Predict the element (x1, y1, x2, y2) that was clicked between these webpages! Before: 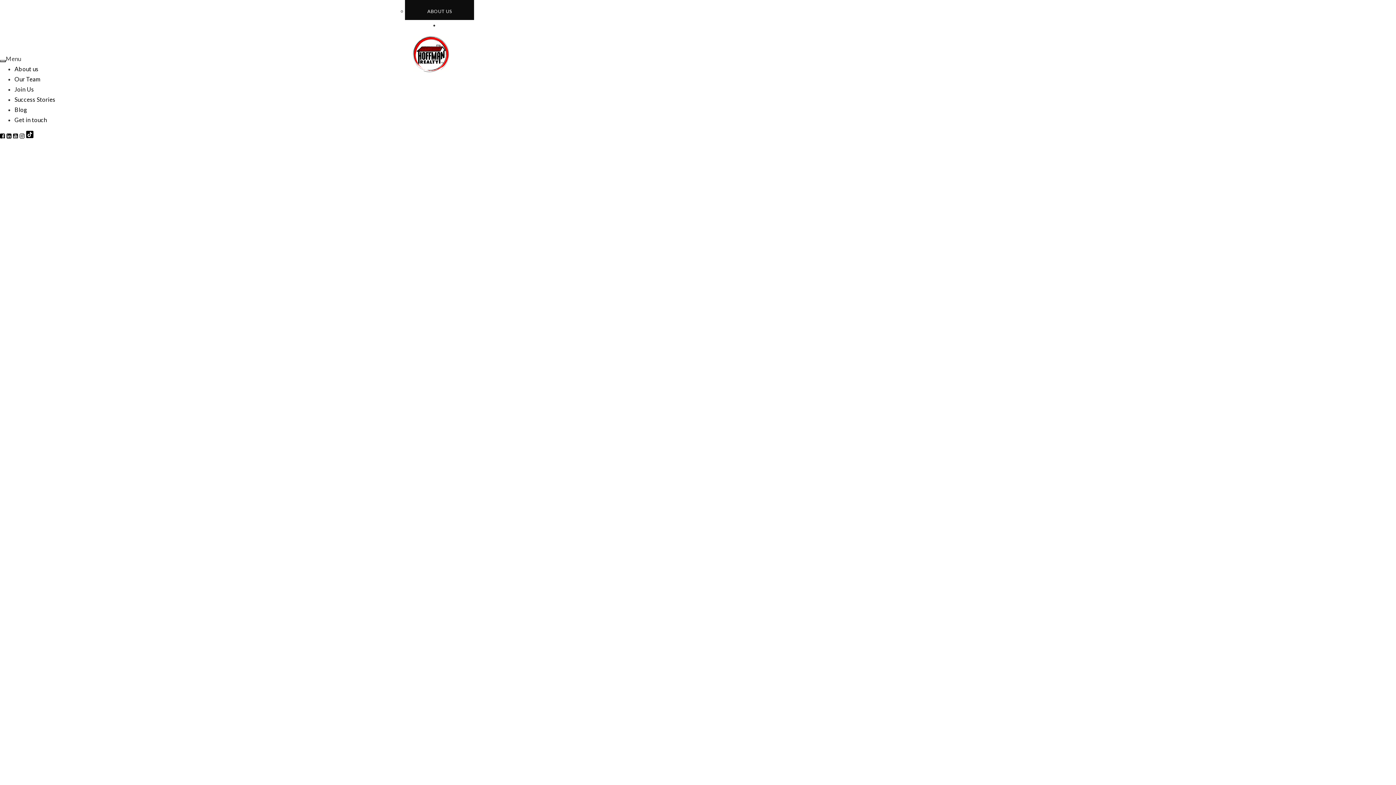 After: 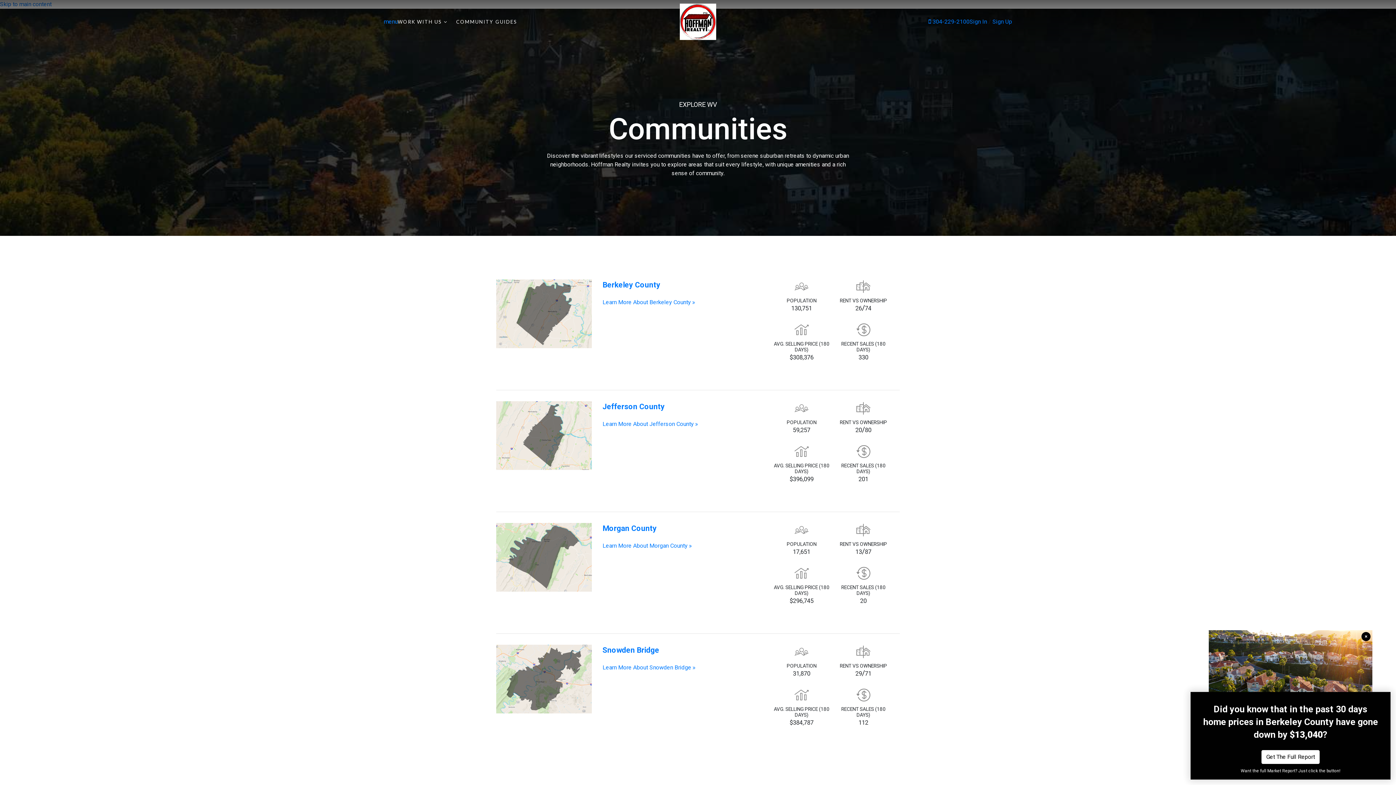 Action: label: Community Guides bbox: (439, 18, 500, 31)